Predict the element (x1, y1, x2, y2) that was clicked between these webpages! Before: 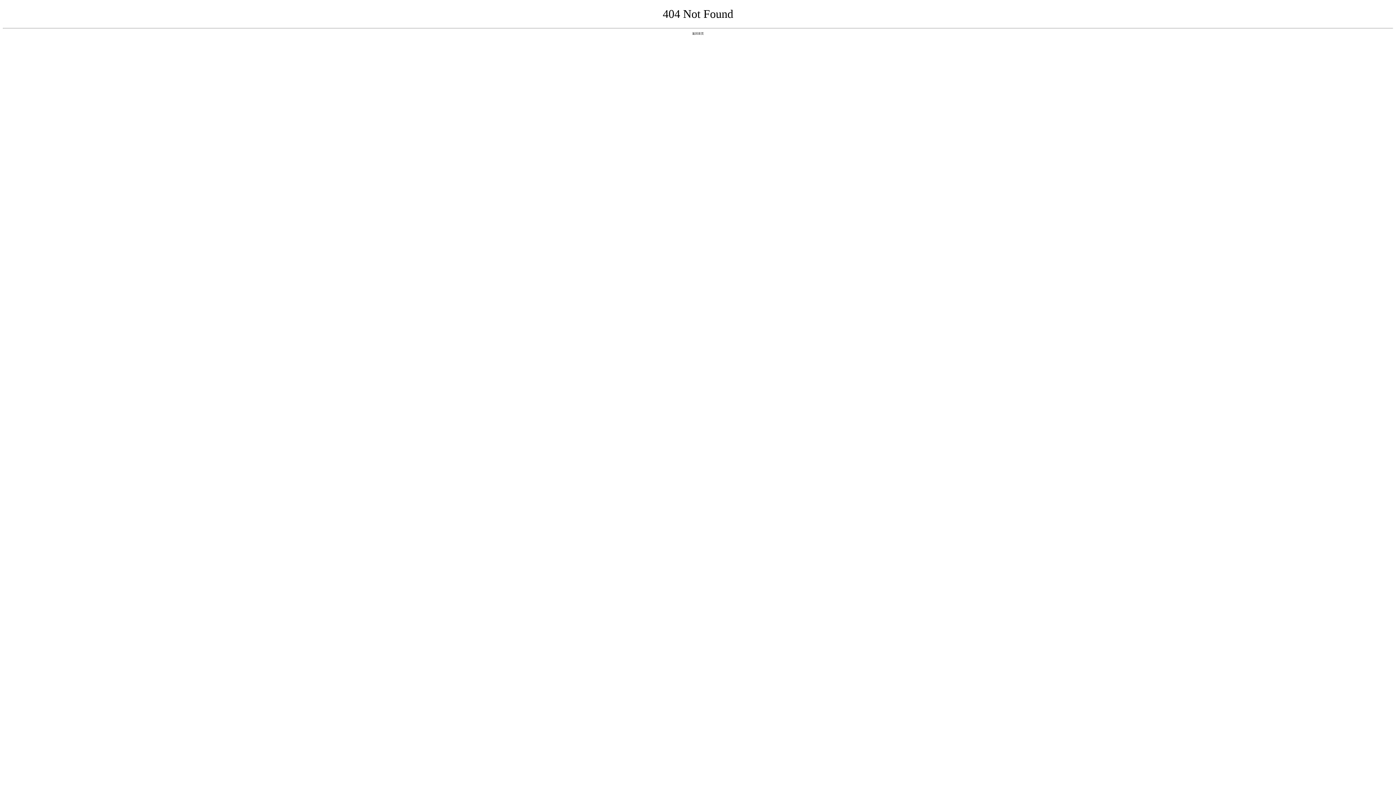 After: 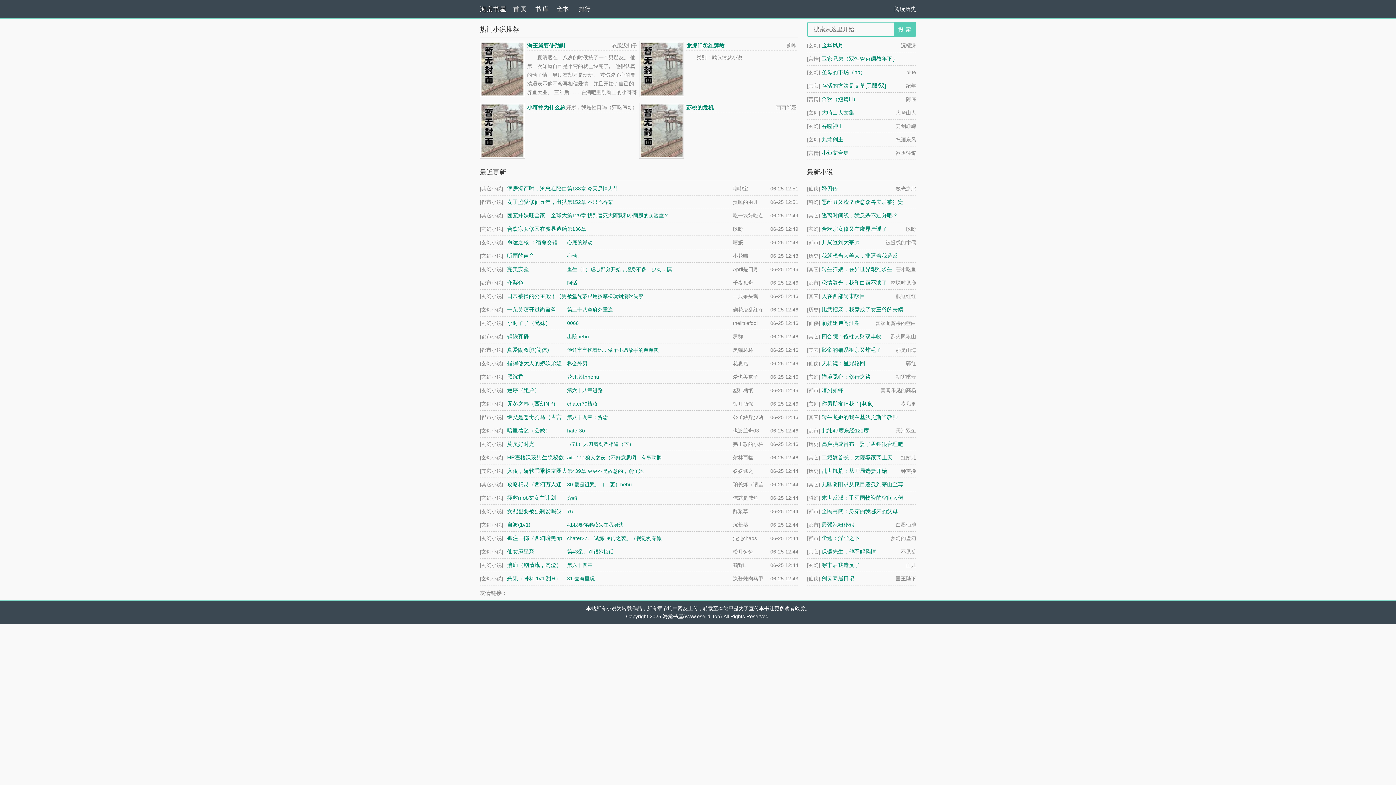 Action: label: 返回首页 bbox: (692, 31, 704, 35)